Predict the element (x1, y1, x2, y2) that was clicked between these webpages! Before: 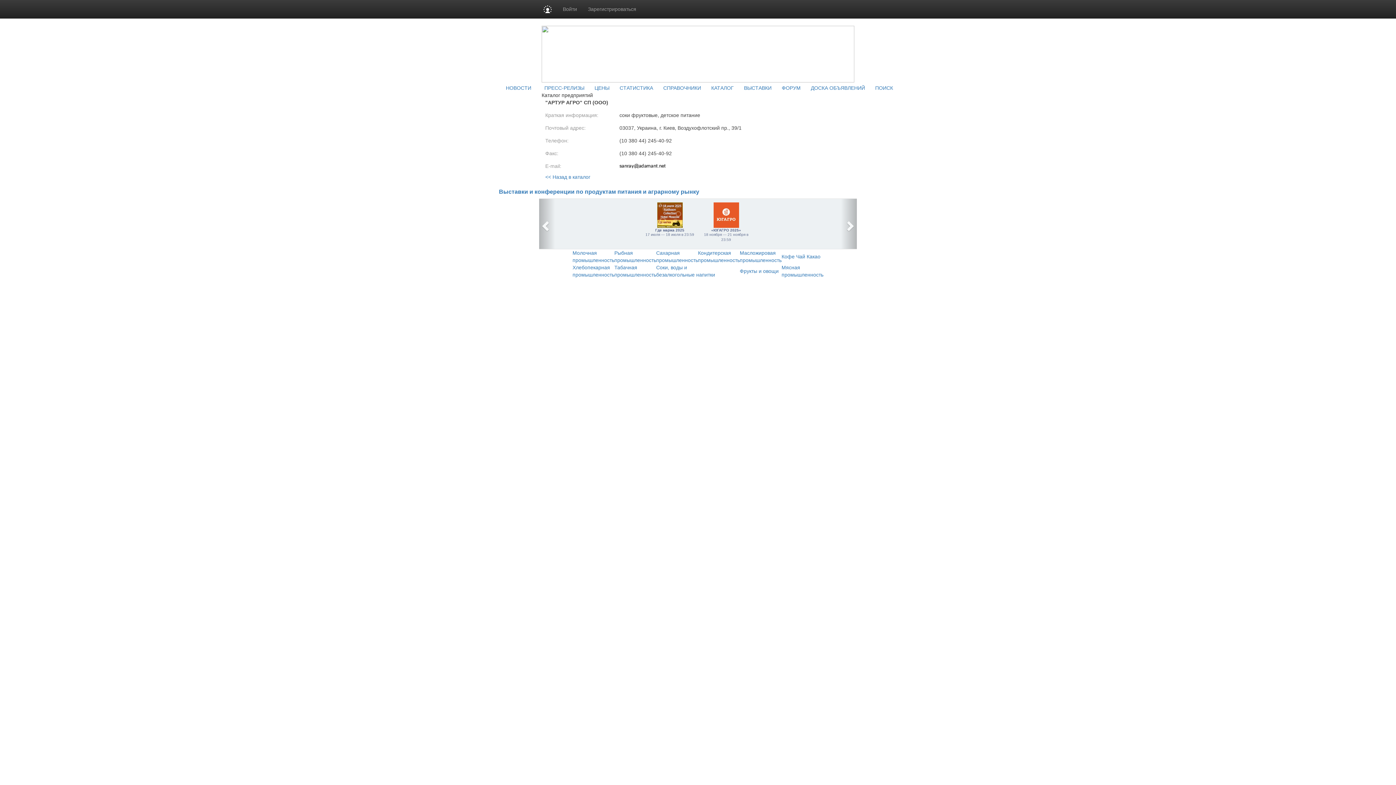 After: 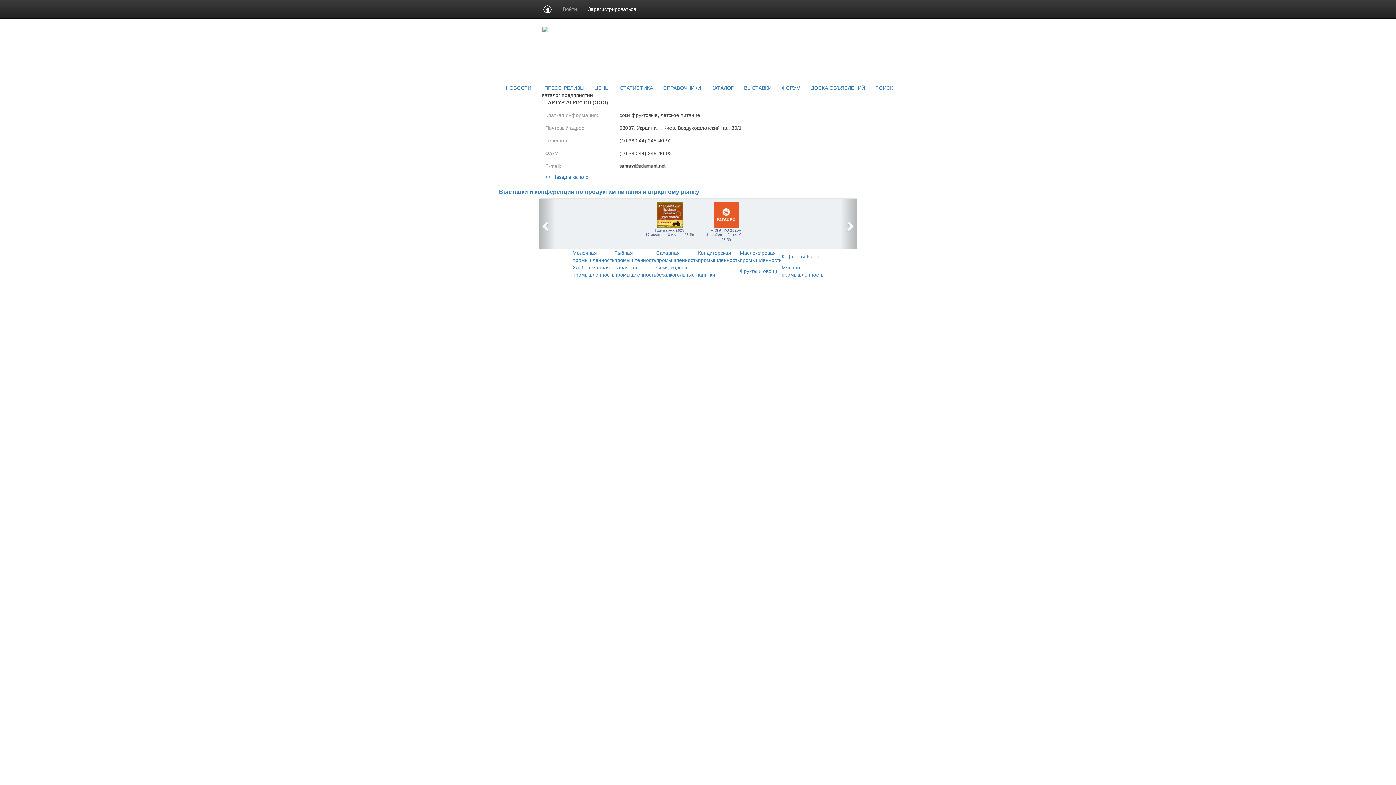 Action: bbox: (582, 0, 641, 18) label: Зарегистрироваться